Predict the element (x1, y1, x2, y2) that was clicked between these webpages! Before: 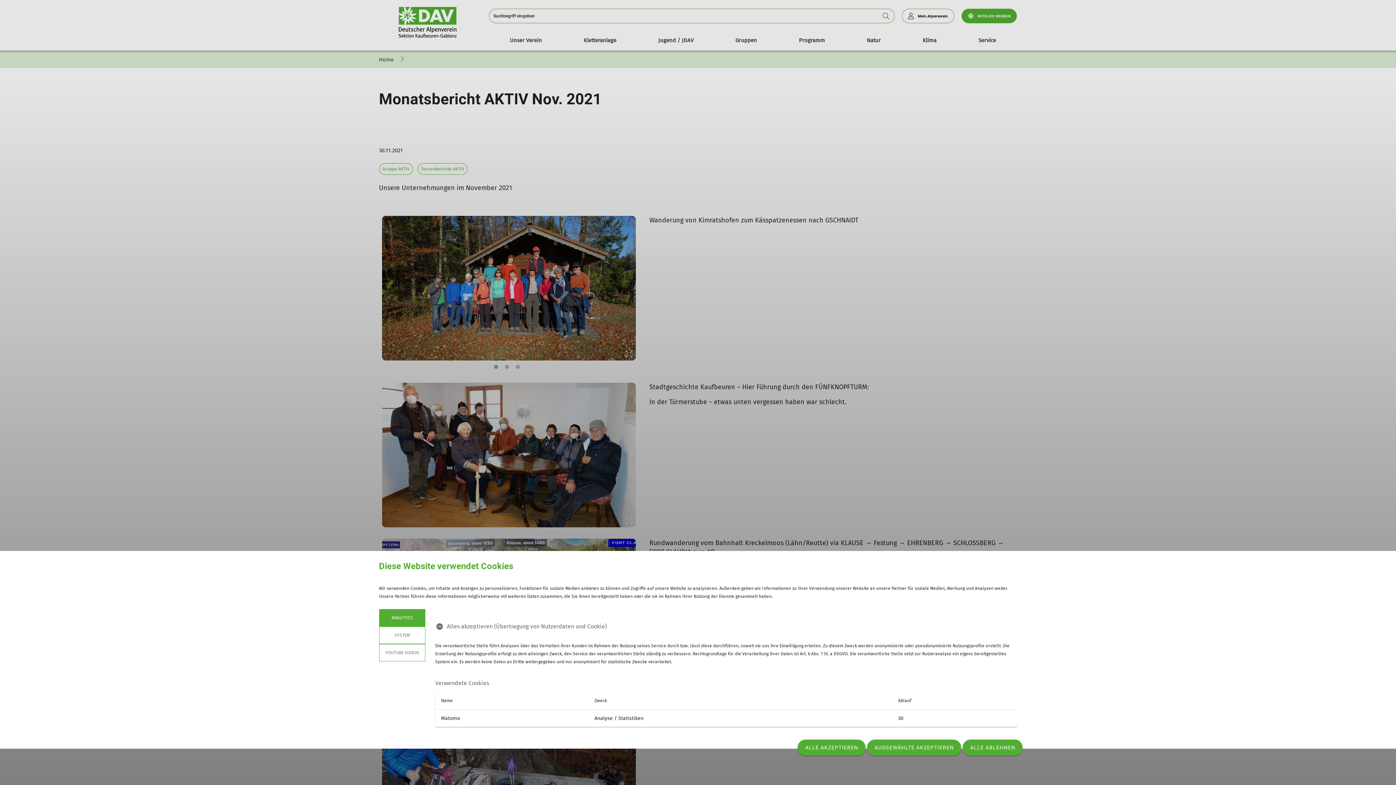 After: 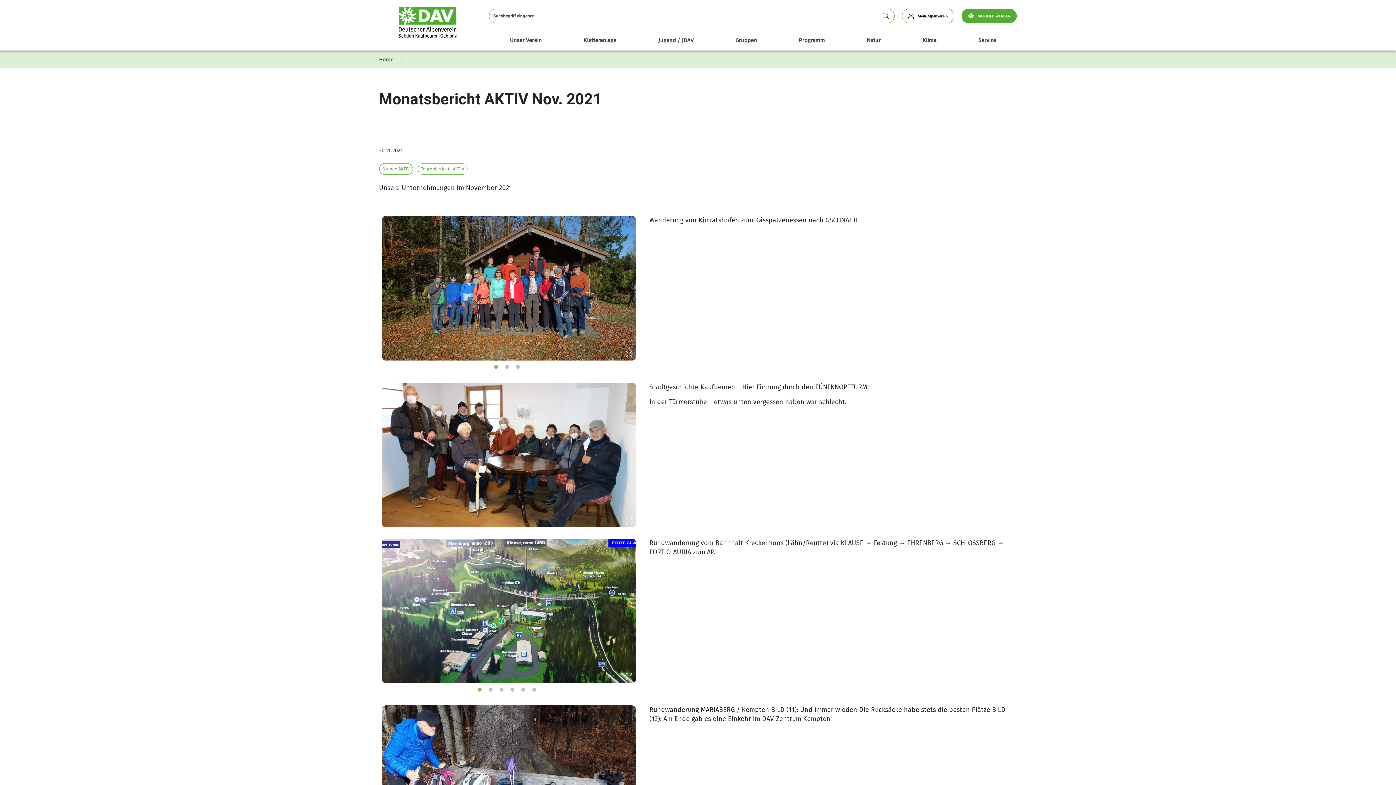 Action: bbox: (797, 740, 865, 756) label: ALLE AKZEPTIEREN